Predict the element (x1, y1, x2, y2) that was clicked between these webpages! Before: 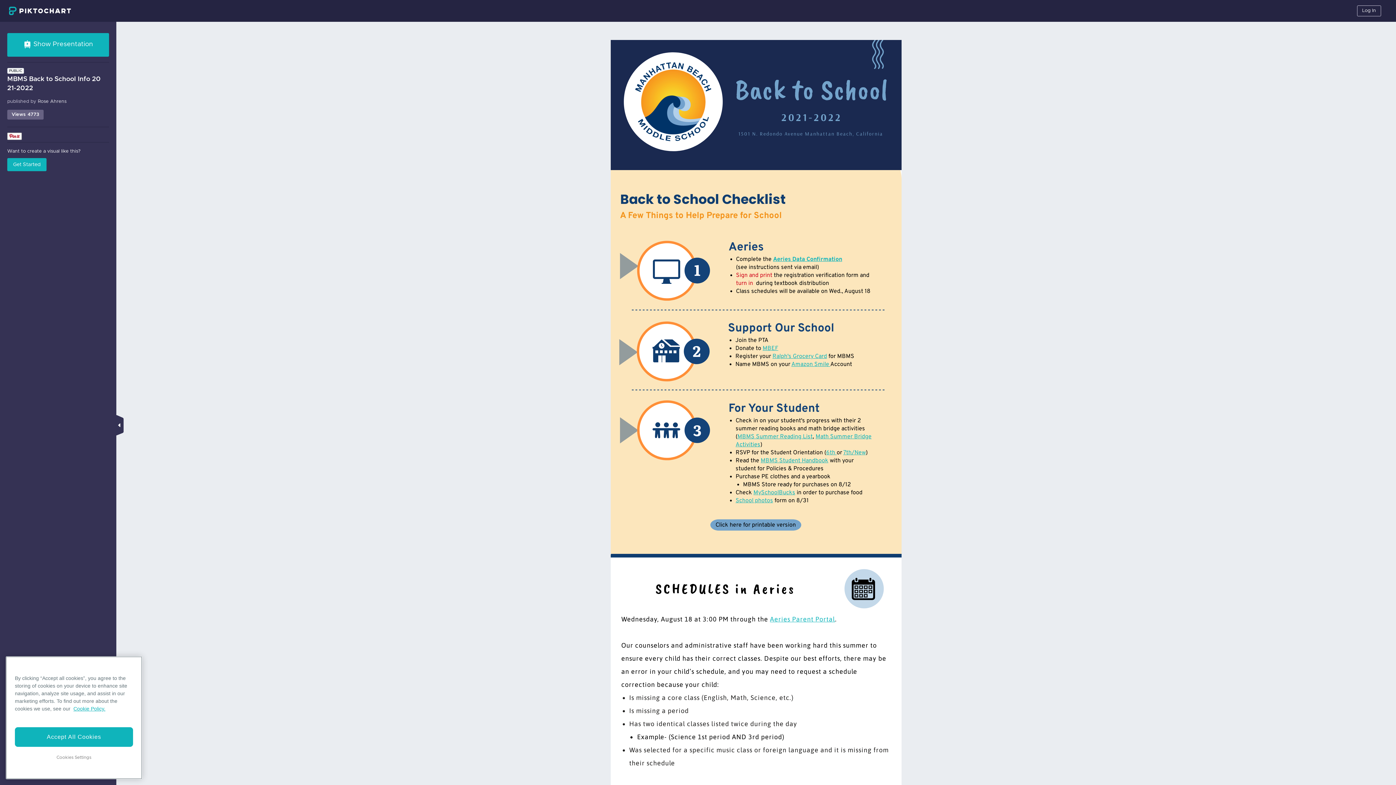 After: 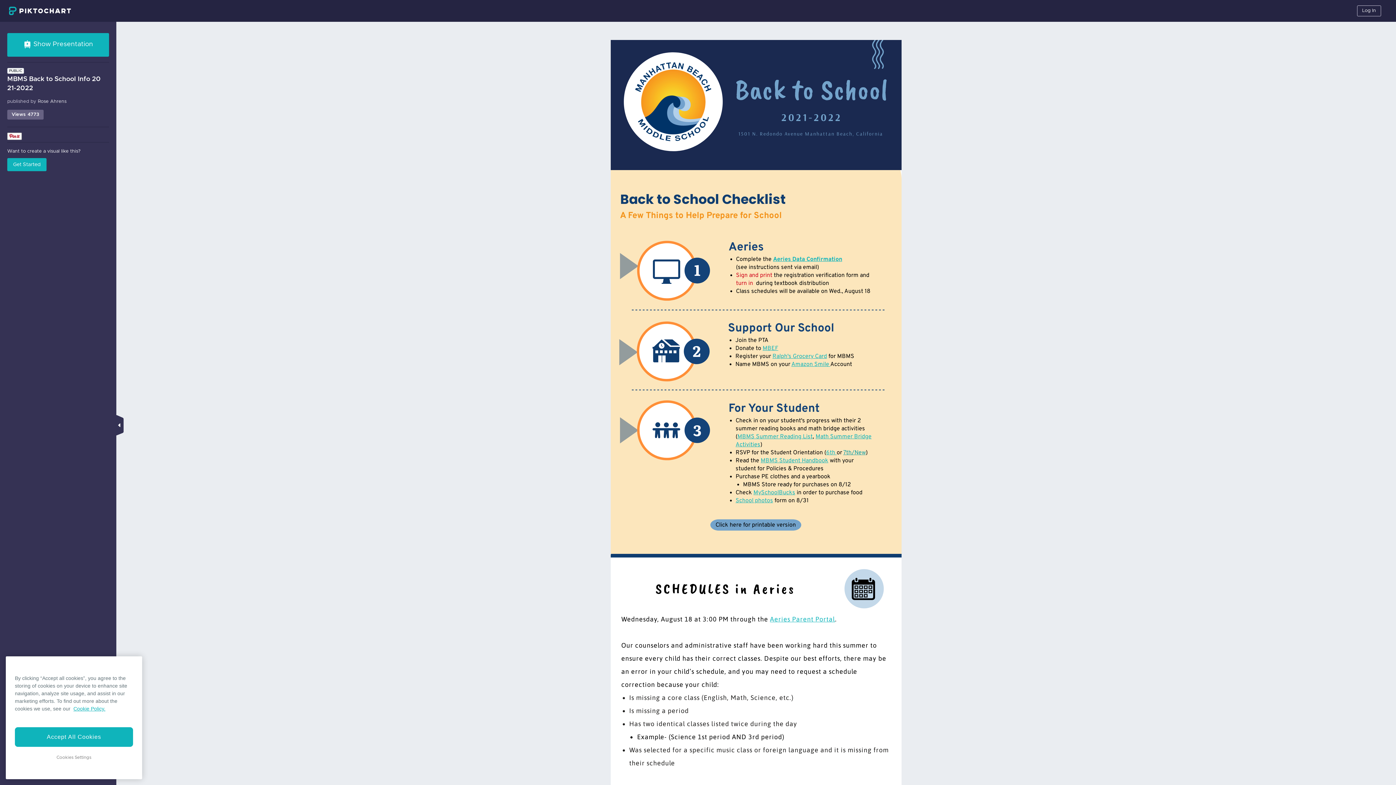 Action: bbox: (843, 449, 866, 456) label: 7th/New